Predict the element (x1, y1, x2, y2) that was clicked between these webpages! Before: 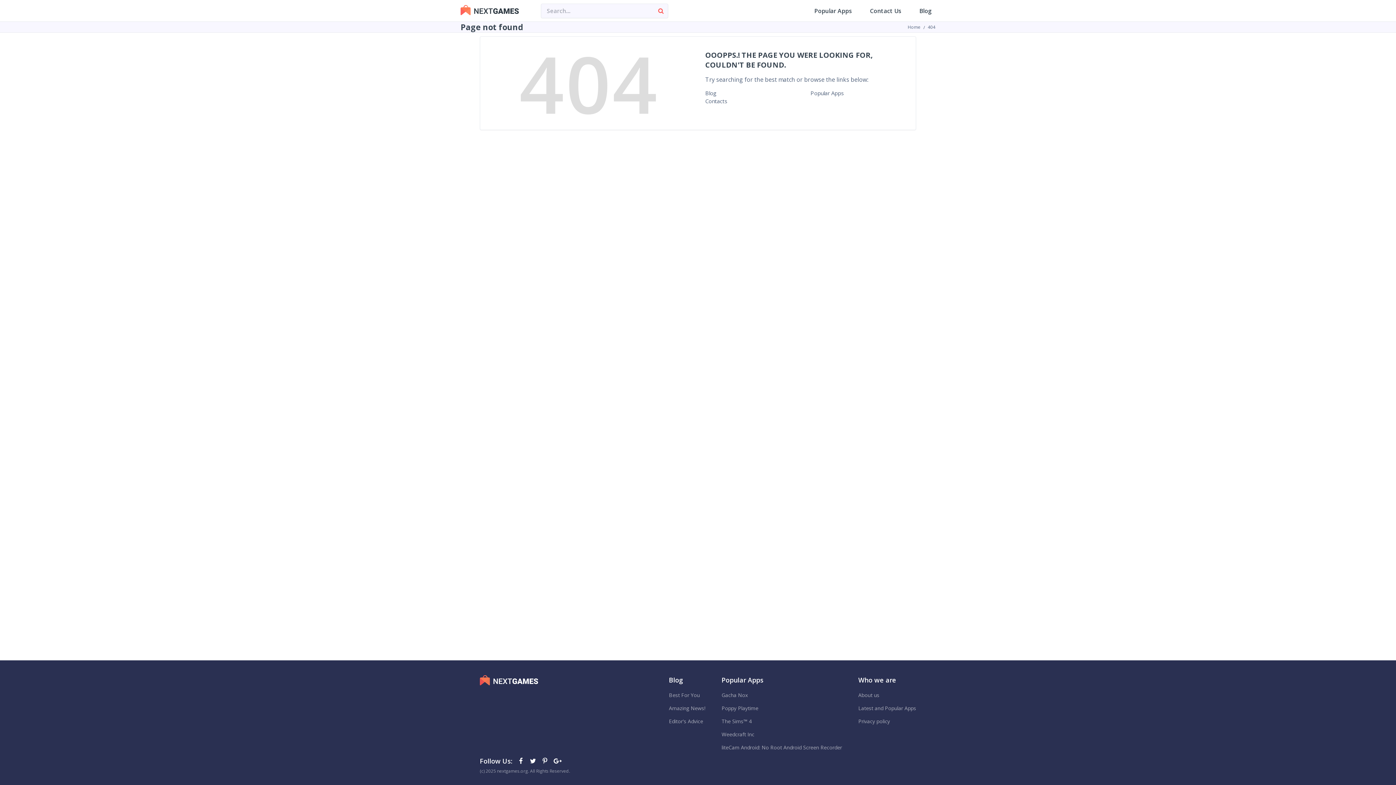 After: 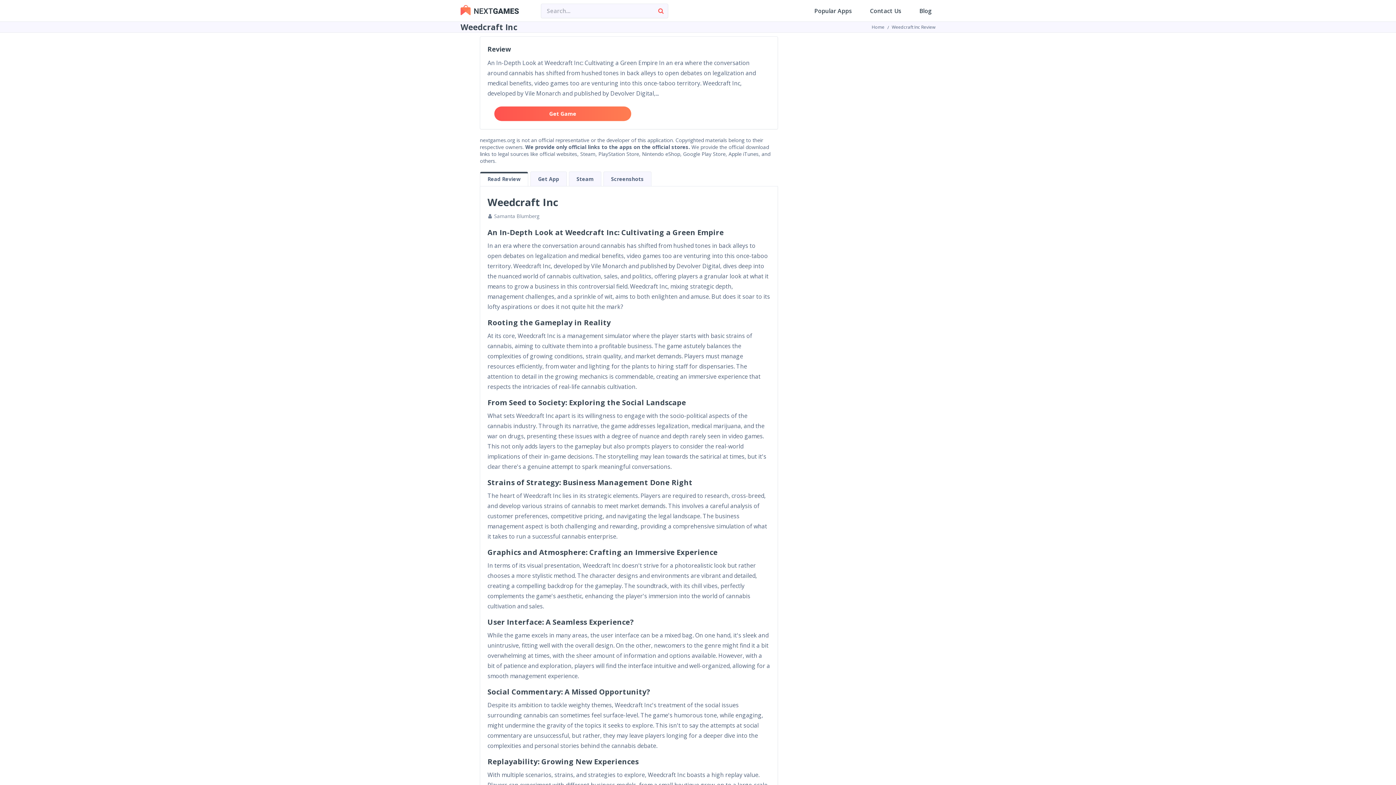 Action: bbox: (721, 731, 754, 738) label: Weedcraft Inc